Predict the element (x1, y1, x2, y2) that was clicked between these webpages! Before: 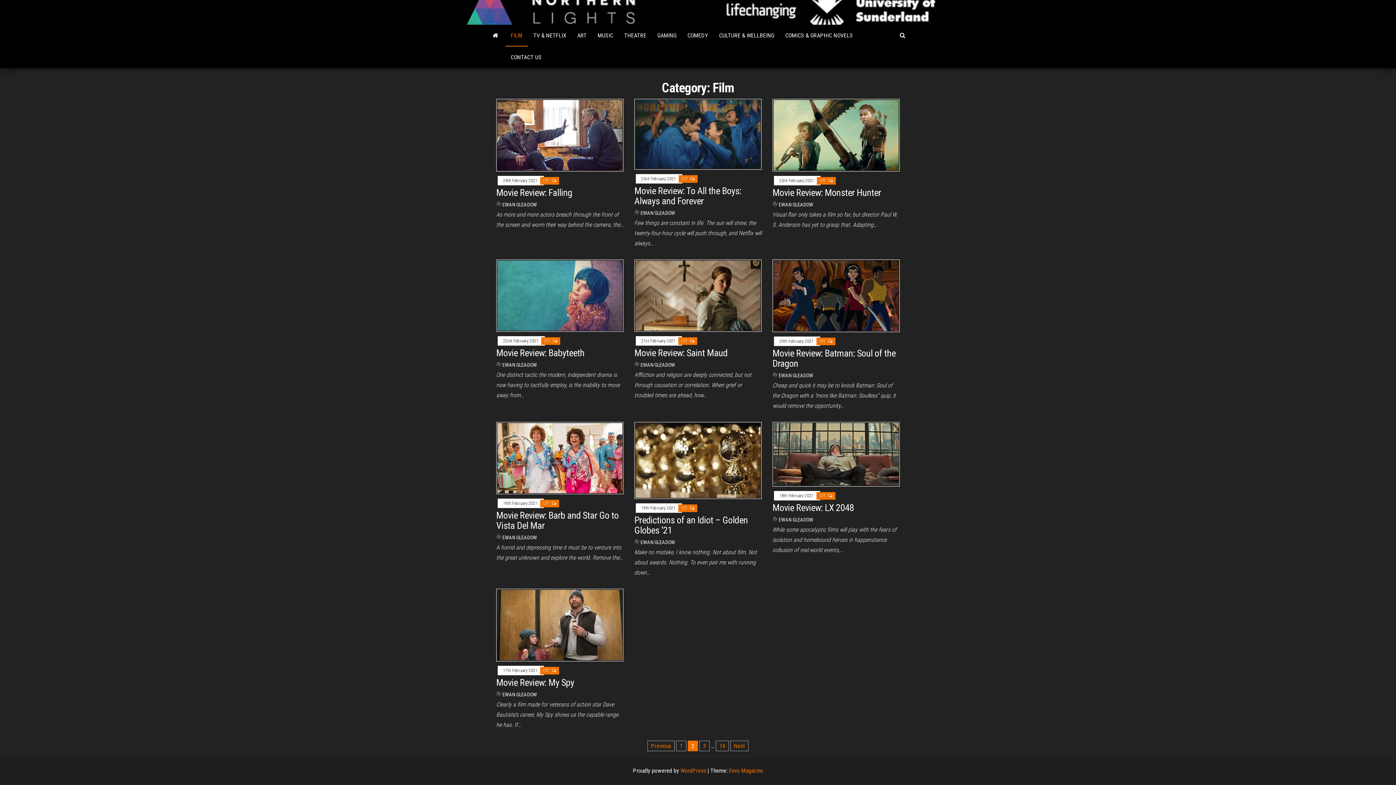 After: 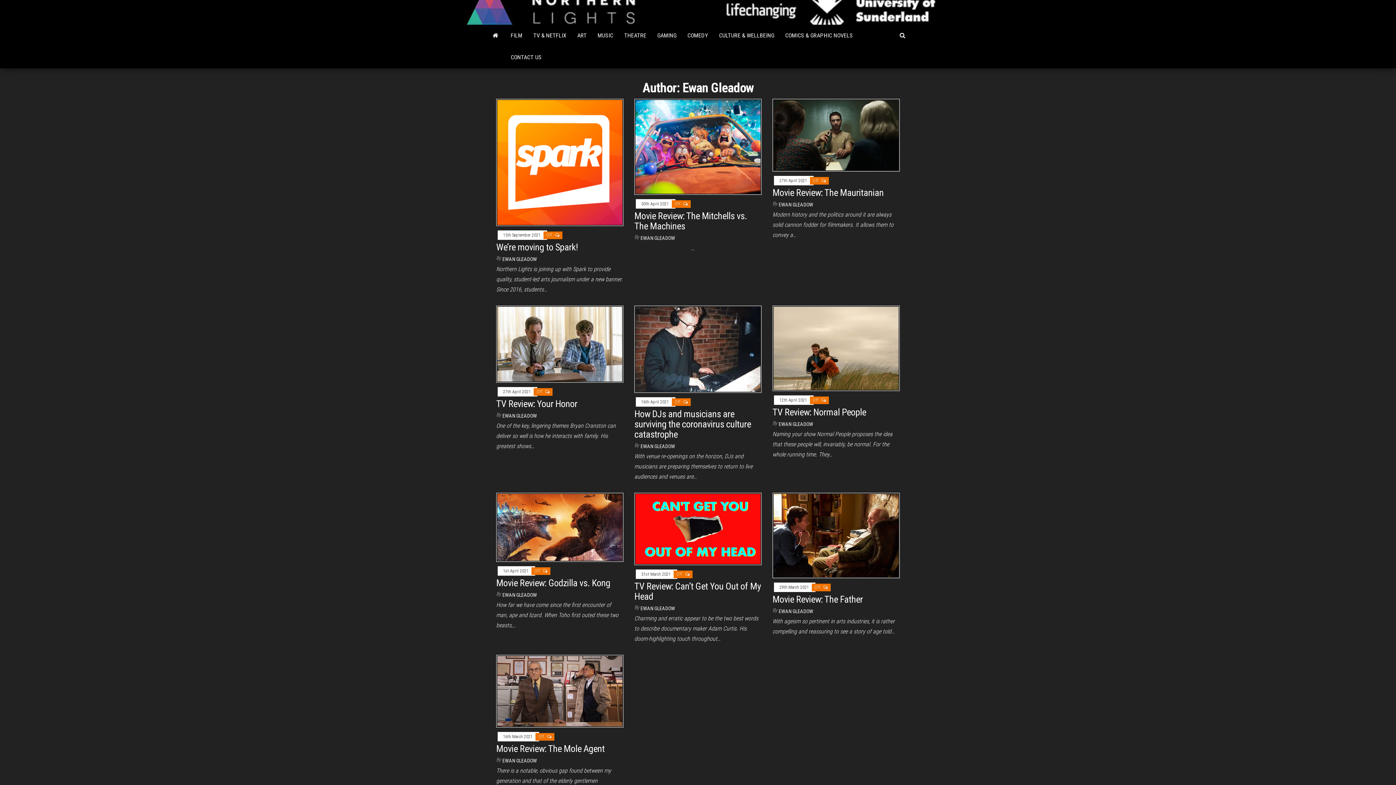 Action: bbox: (502, 201, 537, 207) label: EWAN GLEADOW